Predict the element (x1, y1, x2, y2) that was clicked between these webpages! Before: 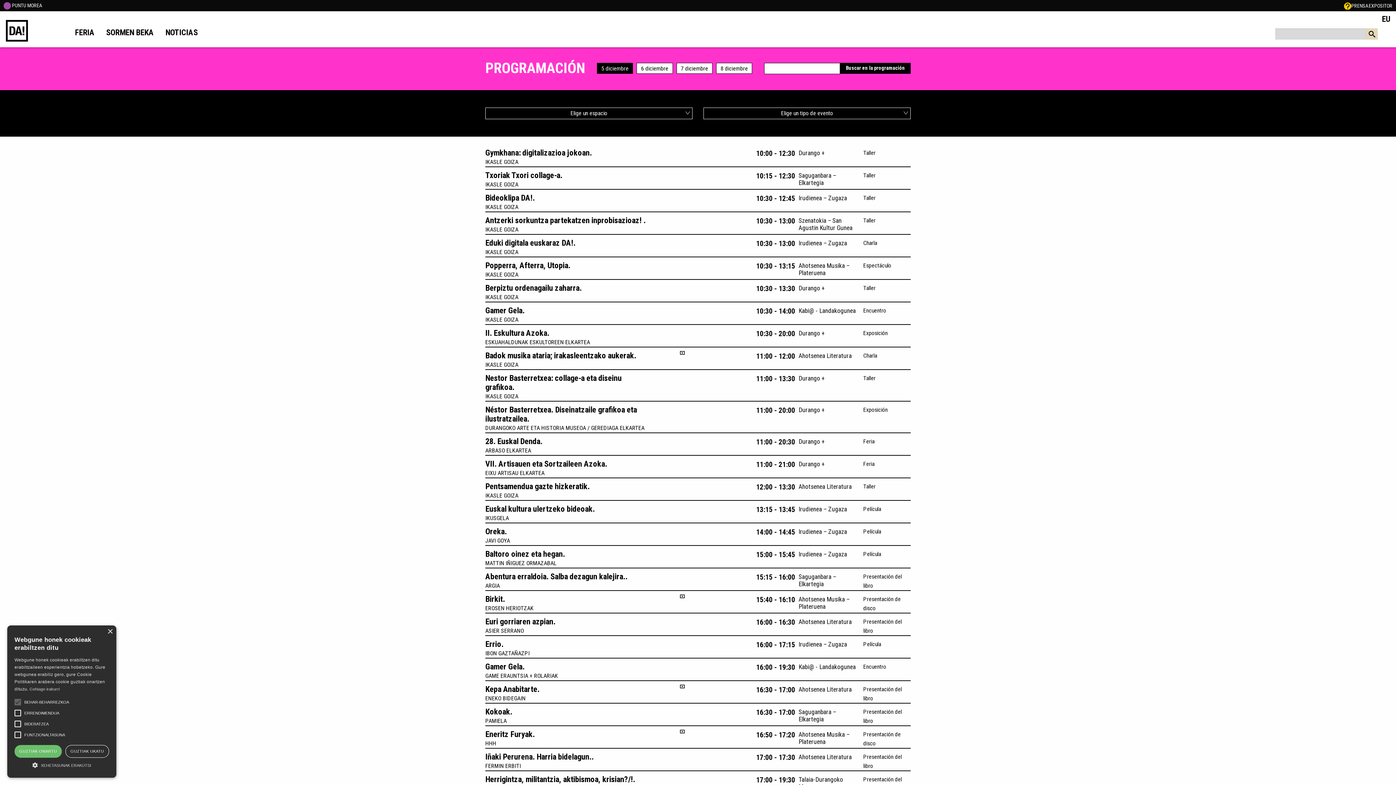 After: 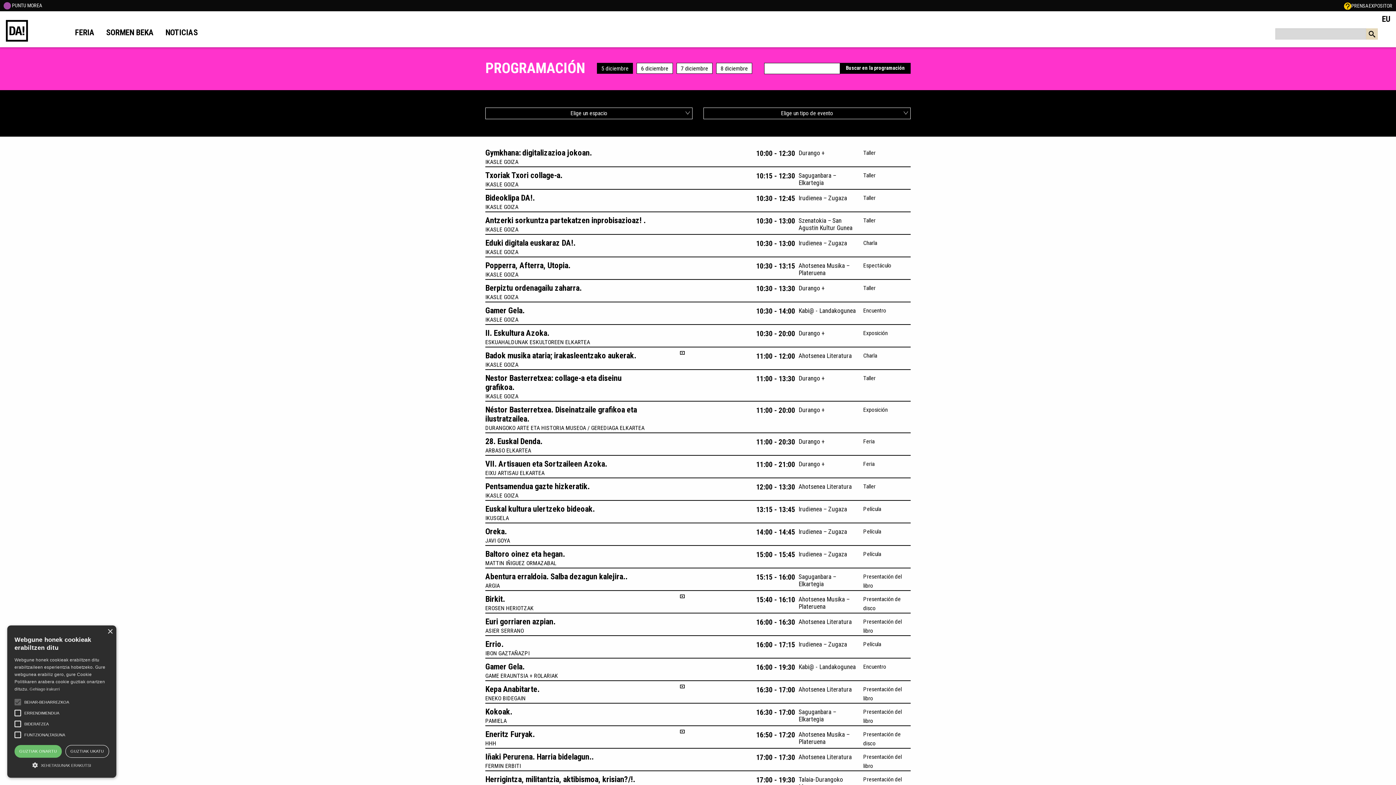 Action: bbox: (597, 62, 633, 73) label: 5 diciembre